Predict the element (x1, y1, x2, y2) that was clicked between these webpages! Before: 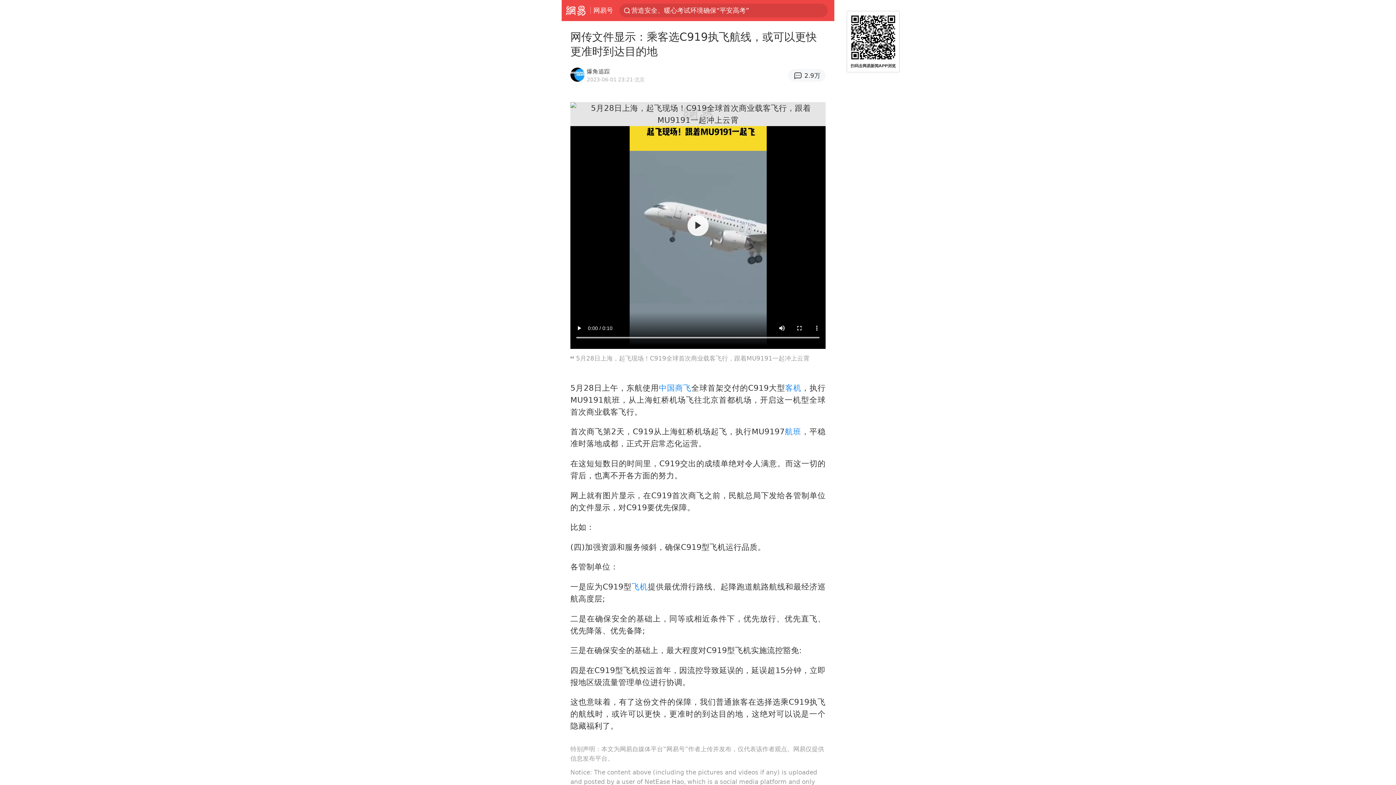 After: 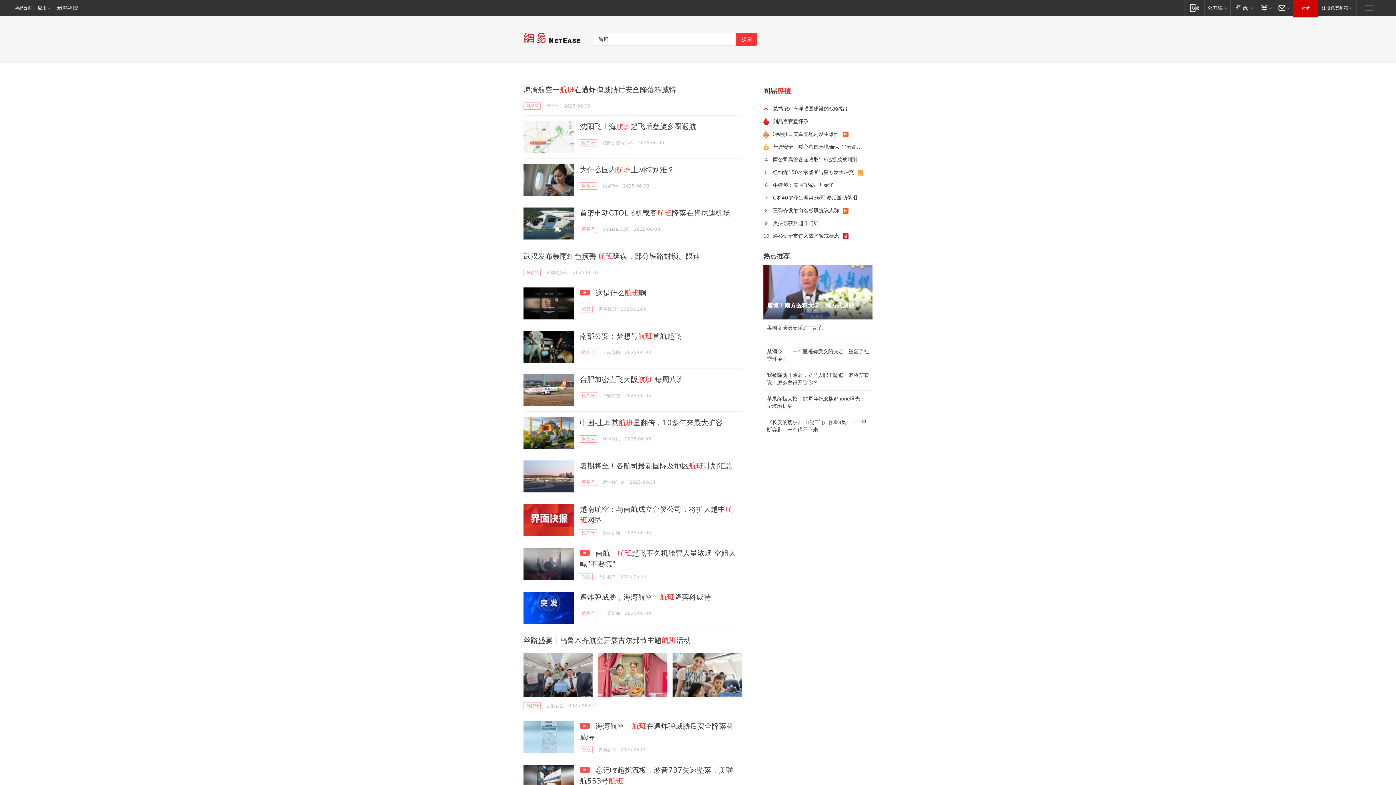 Action: label: 航班 bbox: (784, 427, 801, 436)